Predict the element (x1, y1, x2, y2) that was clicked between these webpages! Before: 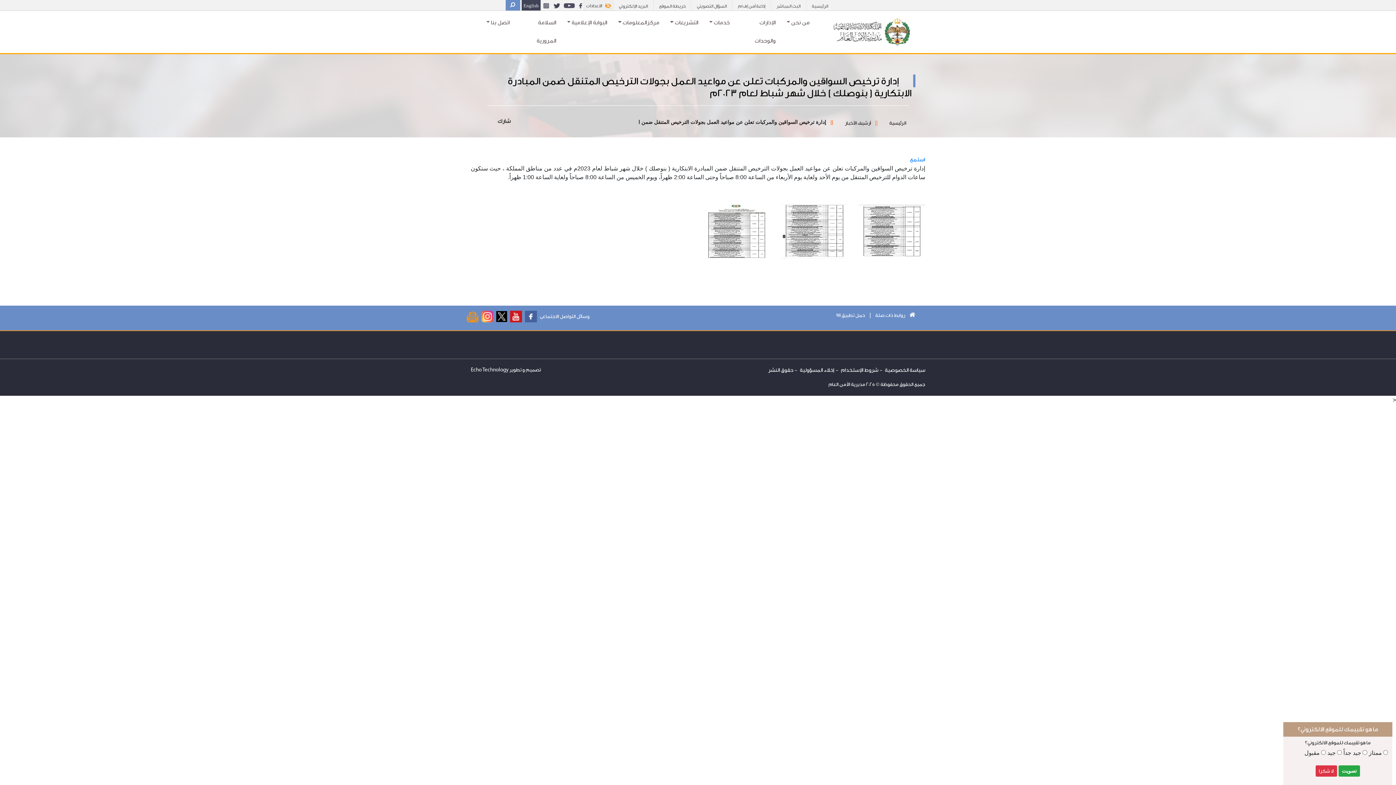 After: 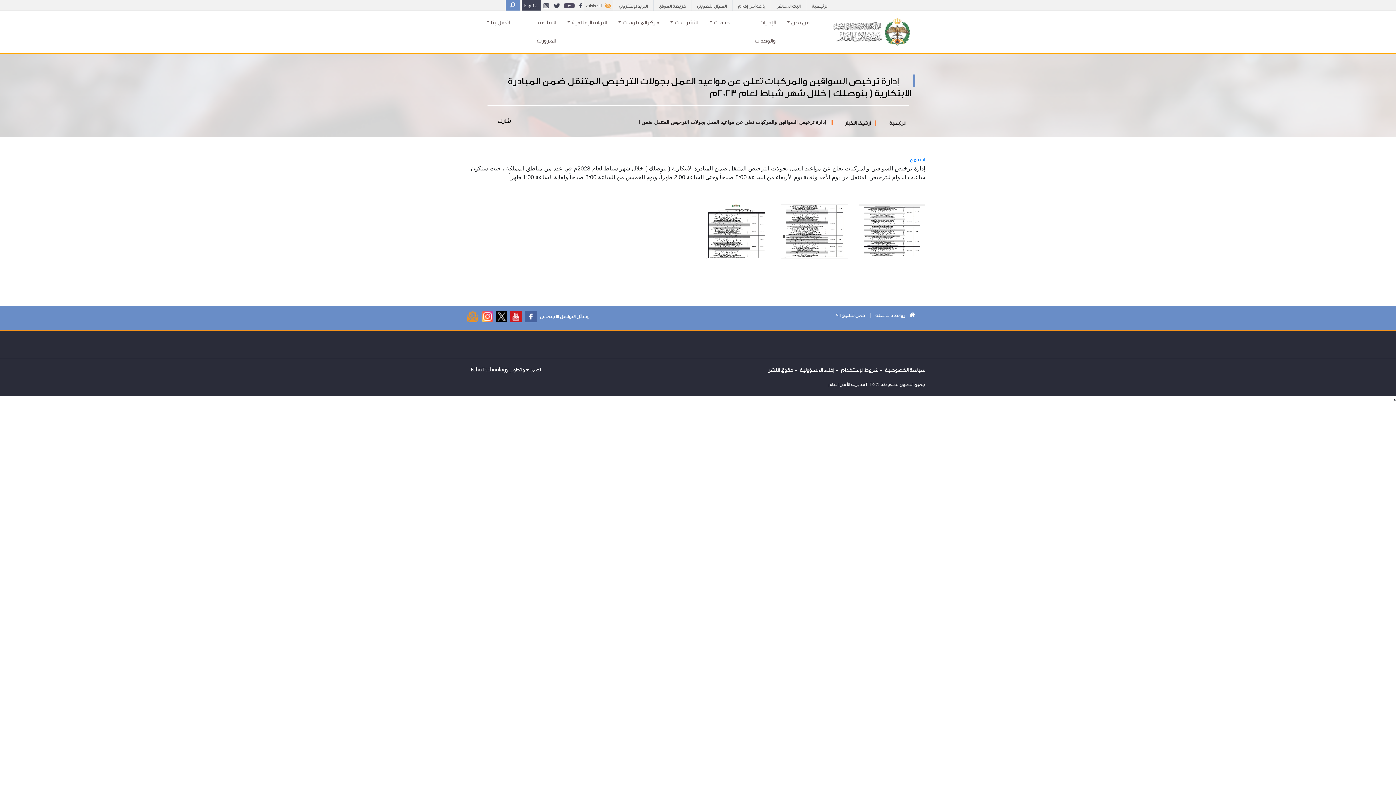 Action: bbox: (1315, 765, 1338, 777) label: لا شكرا